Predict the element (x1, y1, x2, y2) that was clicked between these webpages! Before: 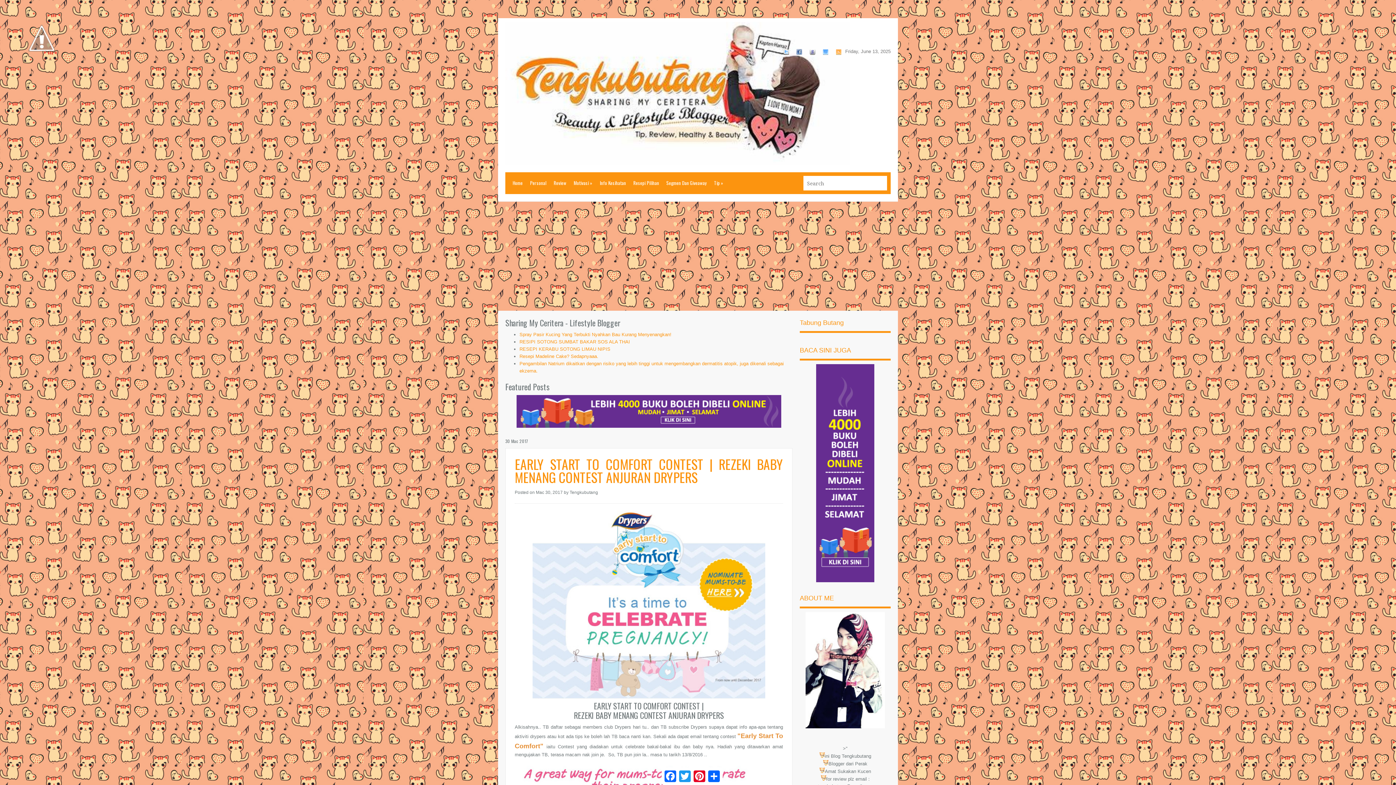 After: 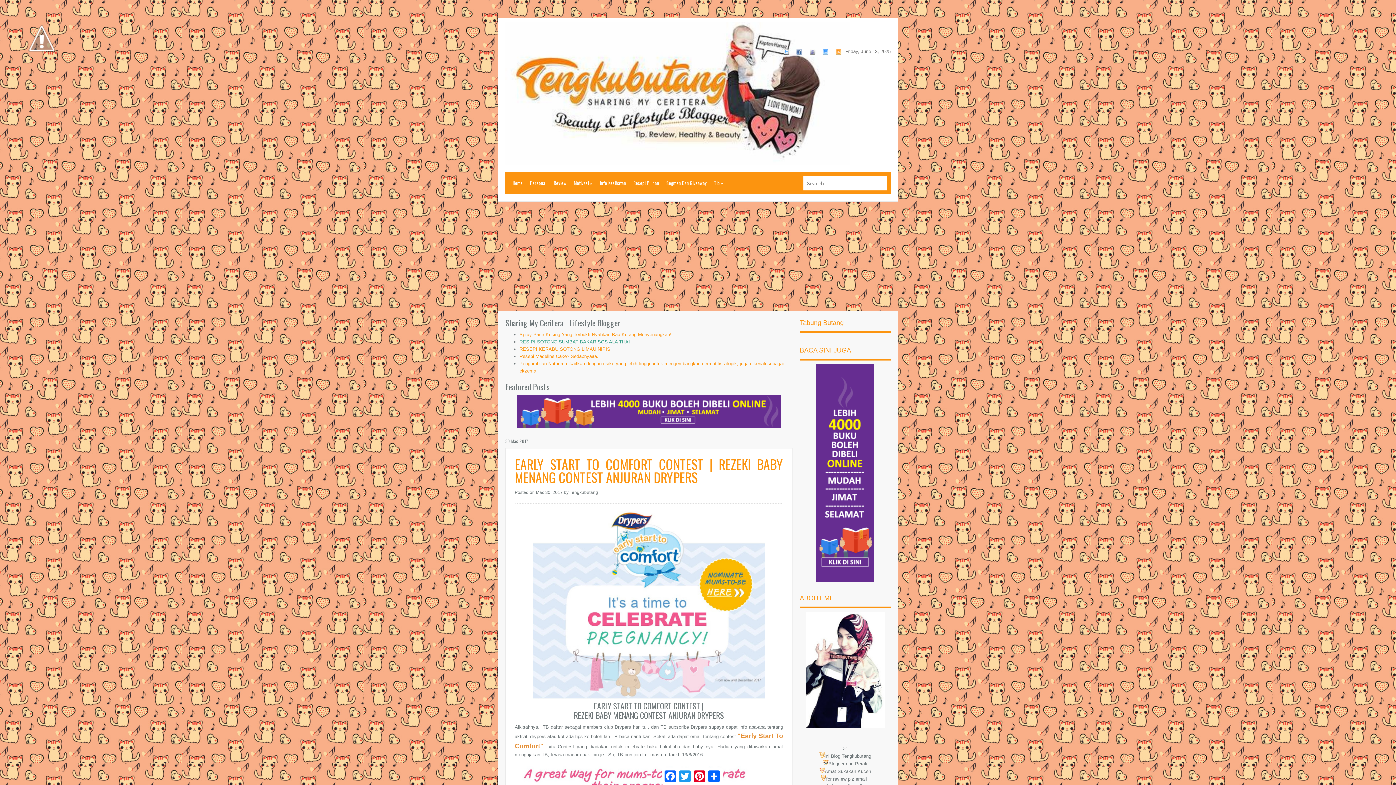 Action: bbox: (519, 339, 630, 344) label: RESIPI SOTONG SUMBAT BAKAR SOS ALA THAI